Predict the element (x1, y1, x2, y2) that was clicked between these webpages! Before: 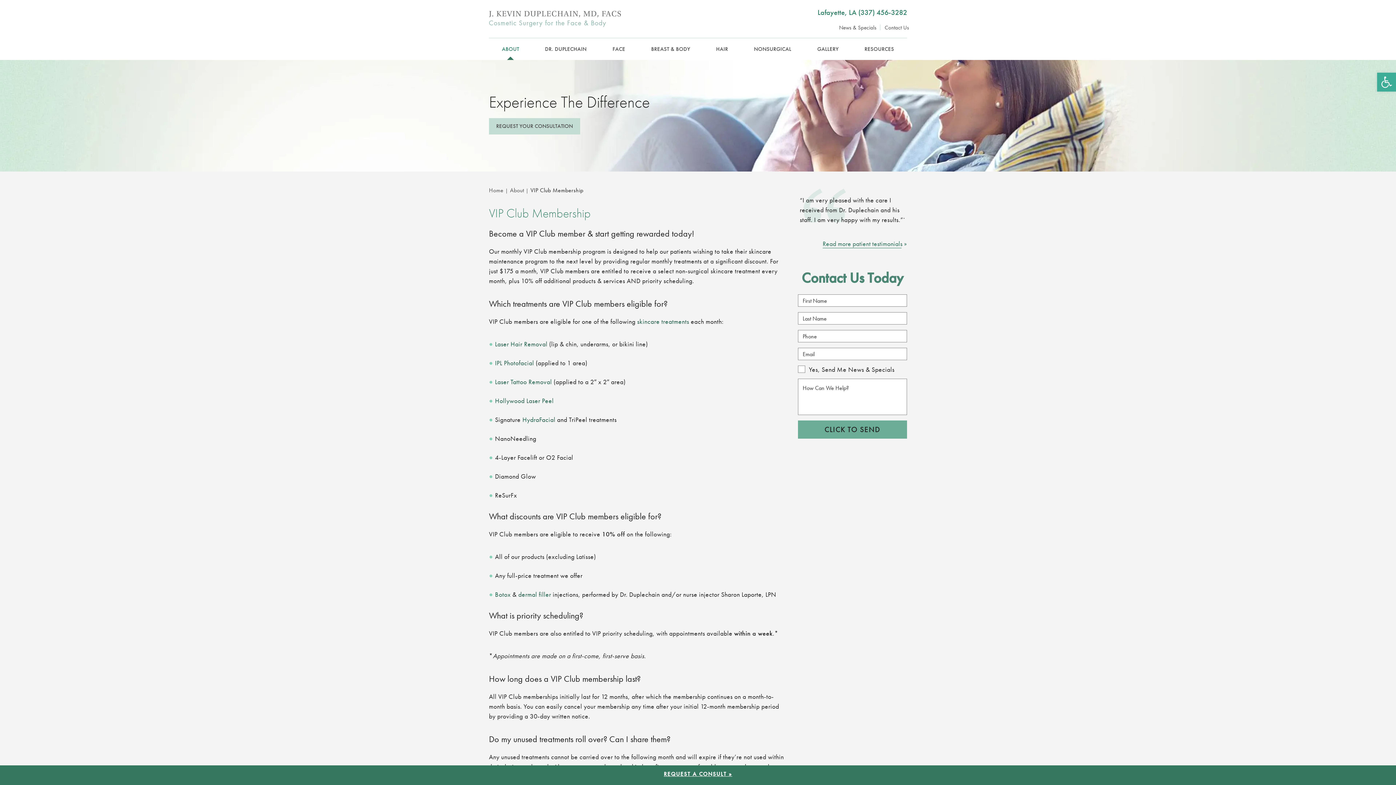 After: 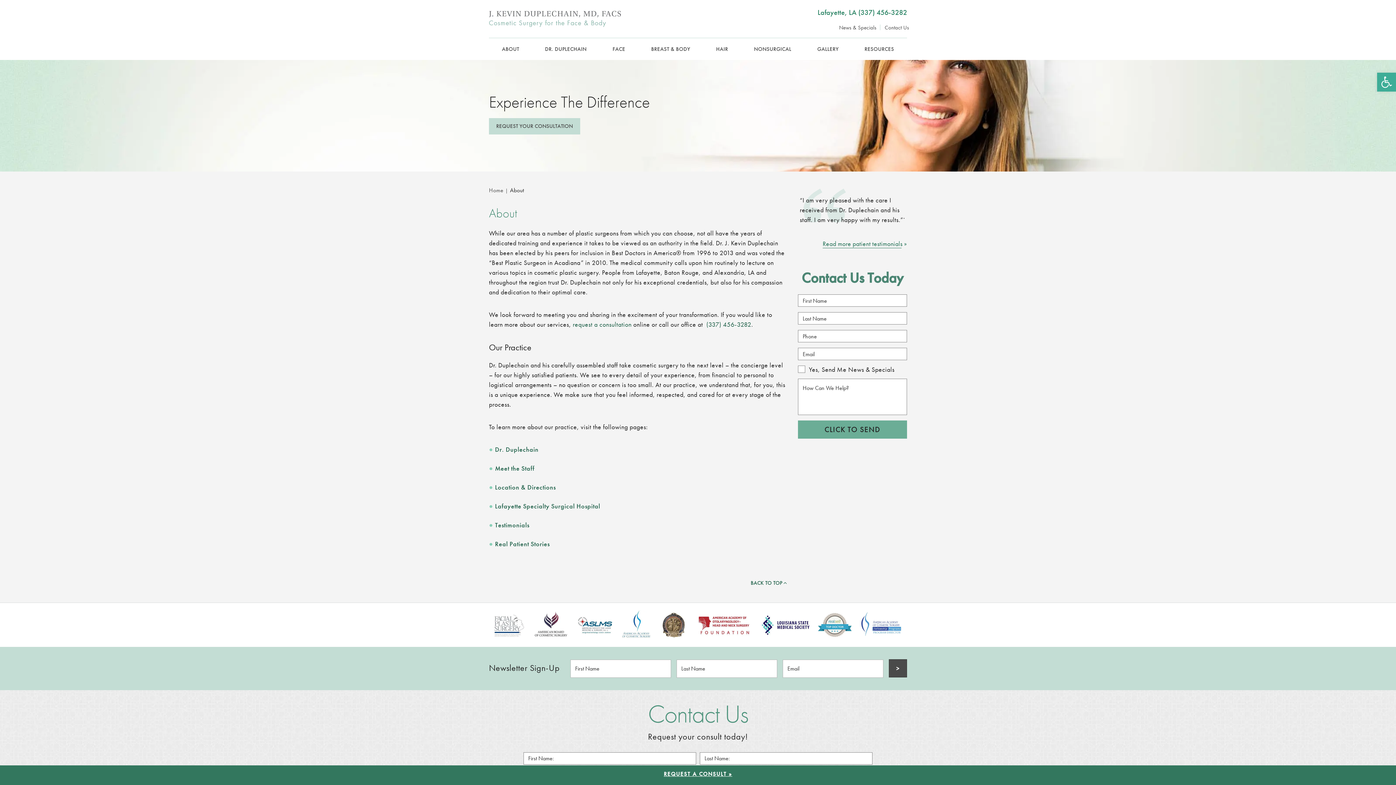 Action: label: About bbox: (510, 186, 530, 194)